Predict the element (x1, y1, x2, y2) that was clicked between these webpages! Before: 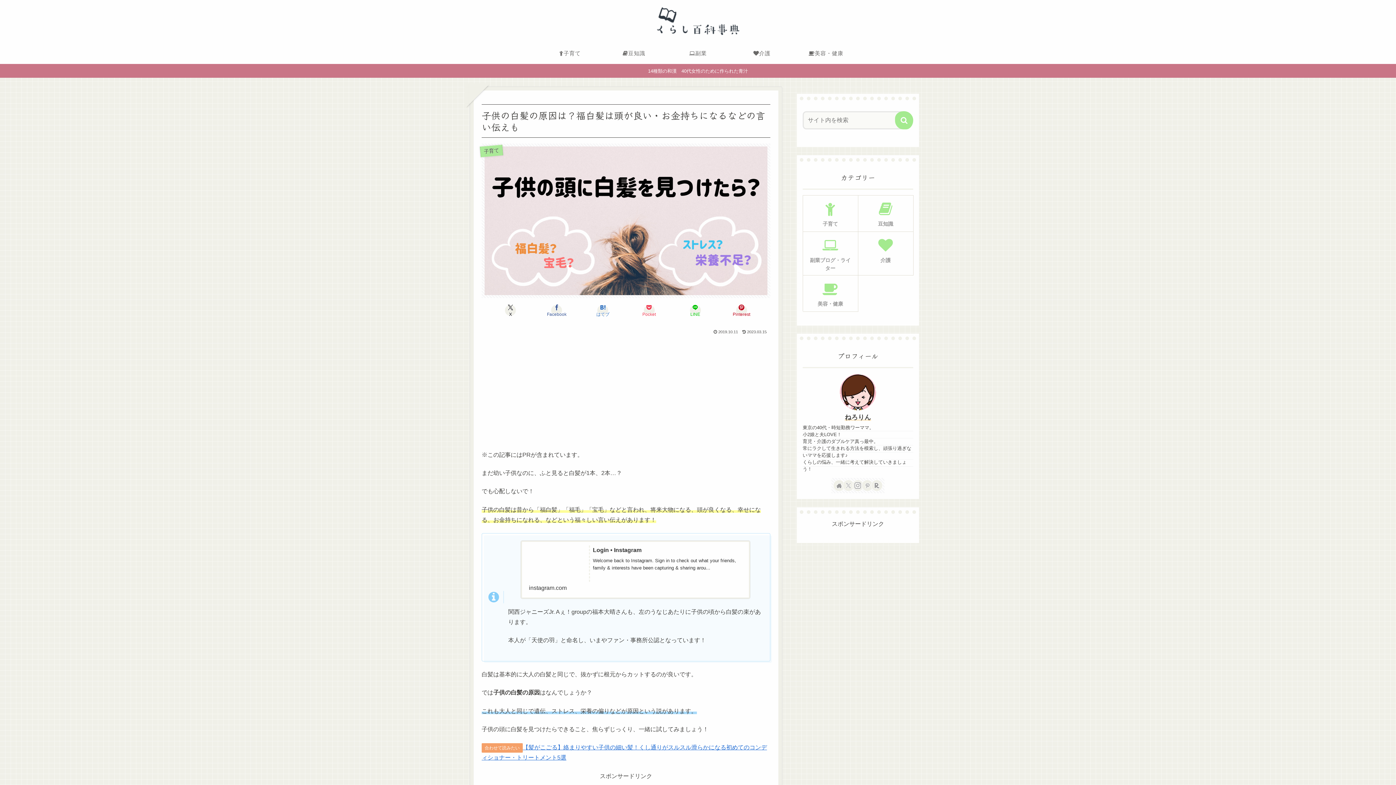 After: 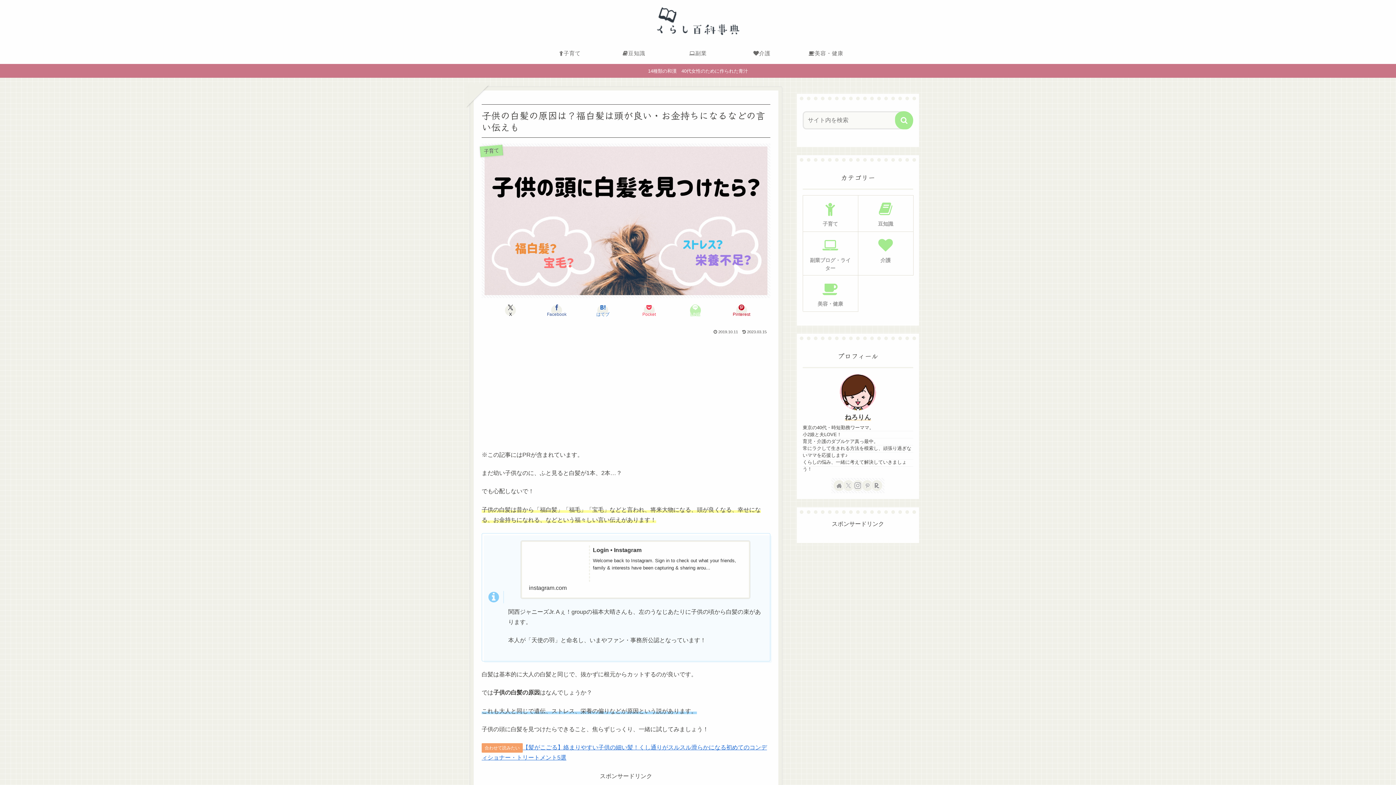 Action: bbox: (672, 303, 718, 317) label: LINEでシェア